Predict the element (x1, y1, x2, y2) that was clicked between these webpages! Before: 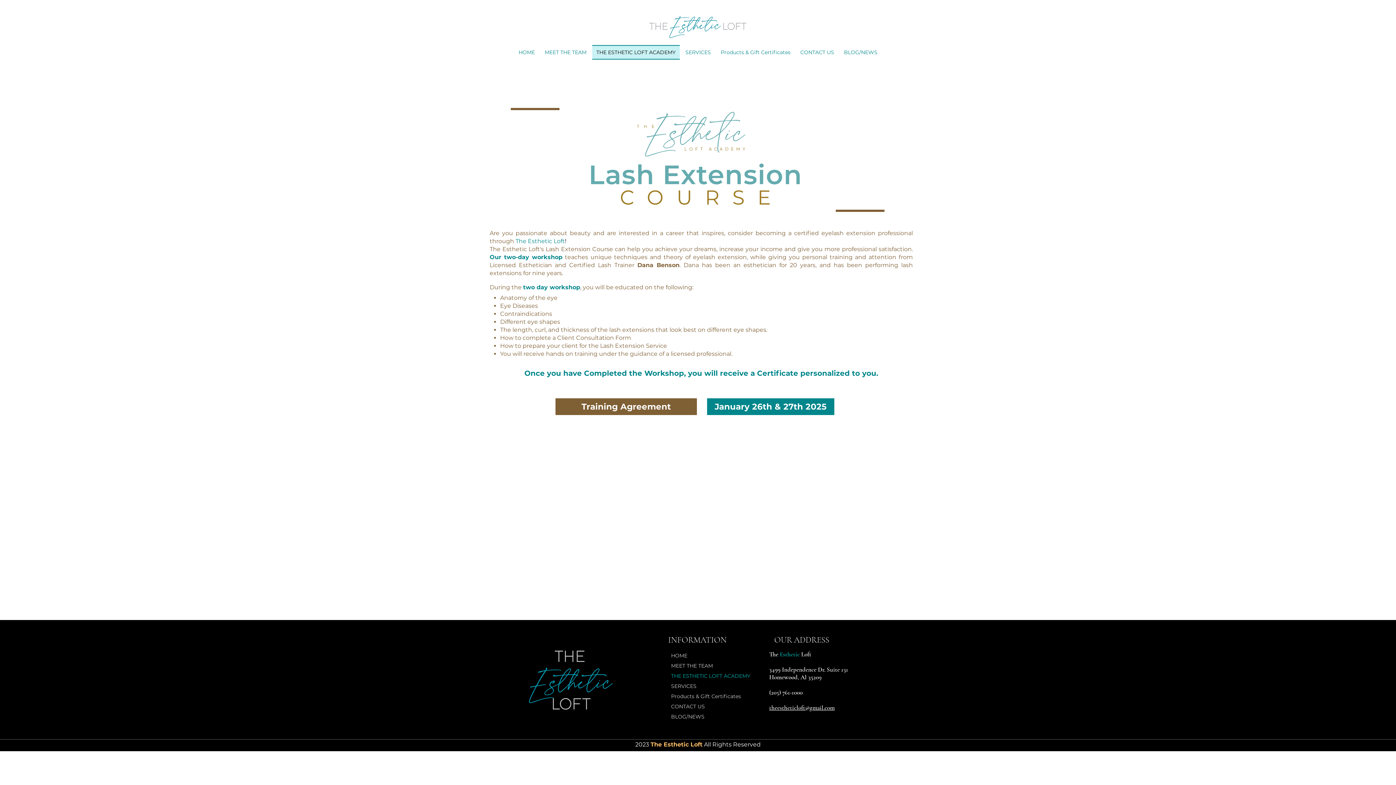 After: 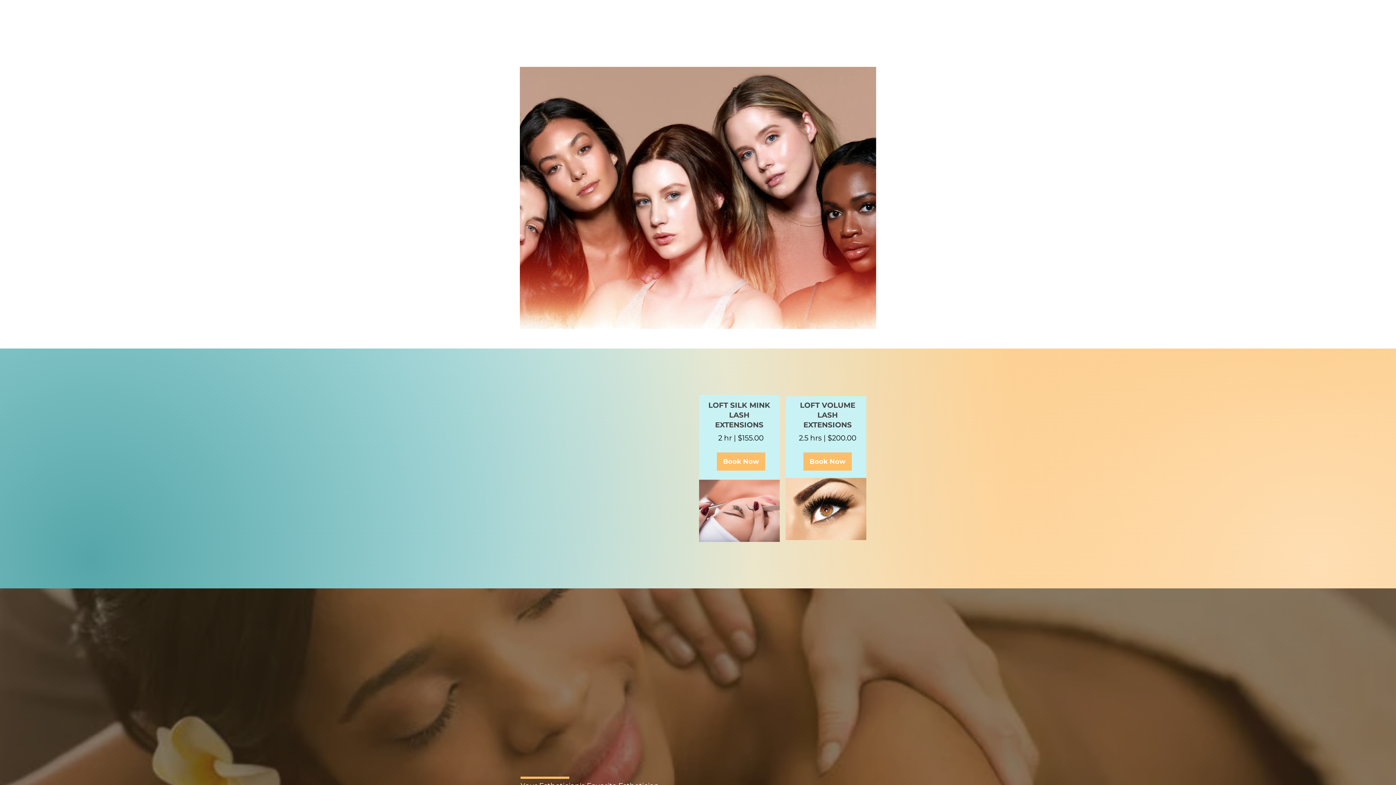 Action: label: HOME bbox: (514, 45, 540, 59)